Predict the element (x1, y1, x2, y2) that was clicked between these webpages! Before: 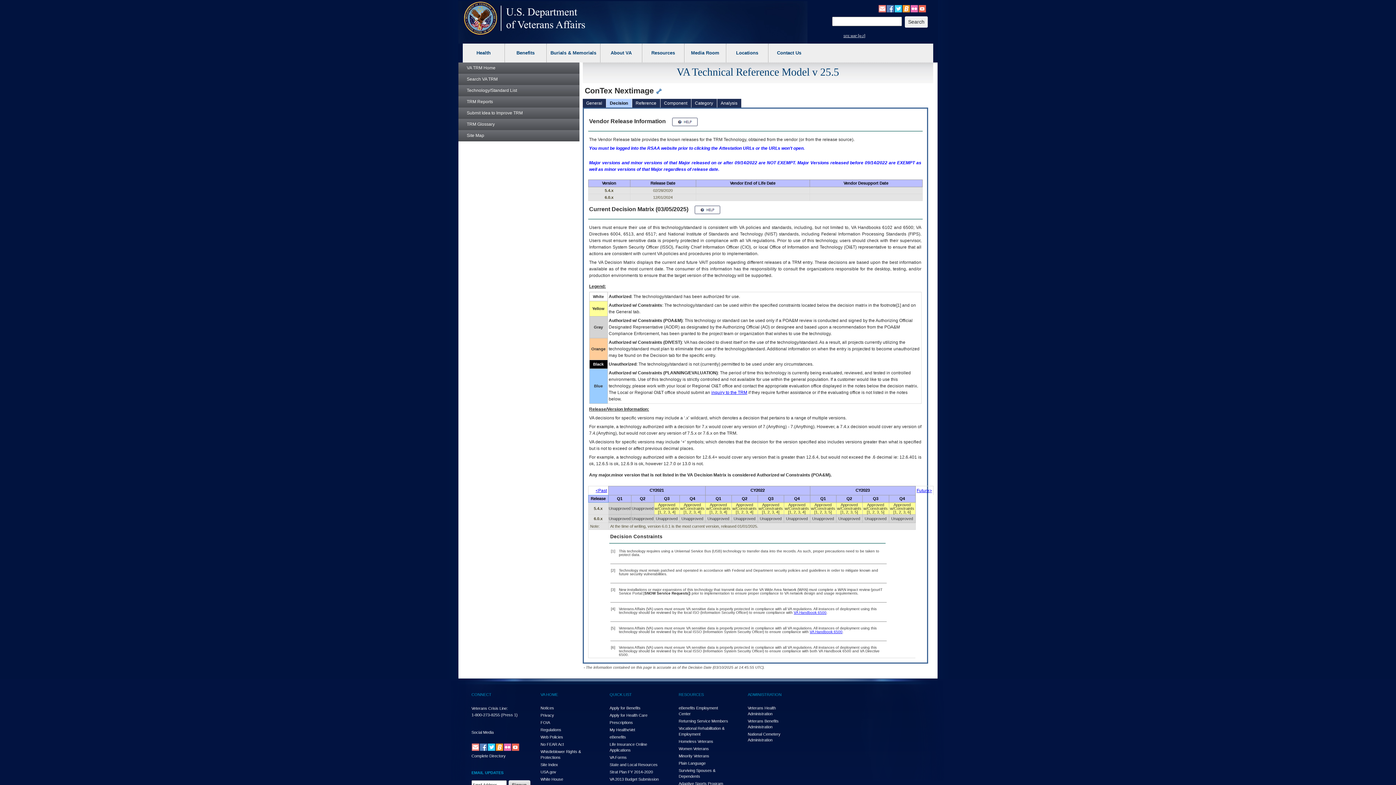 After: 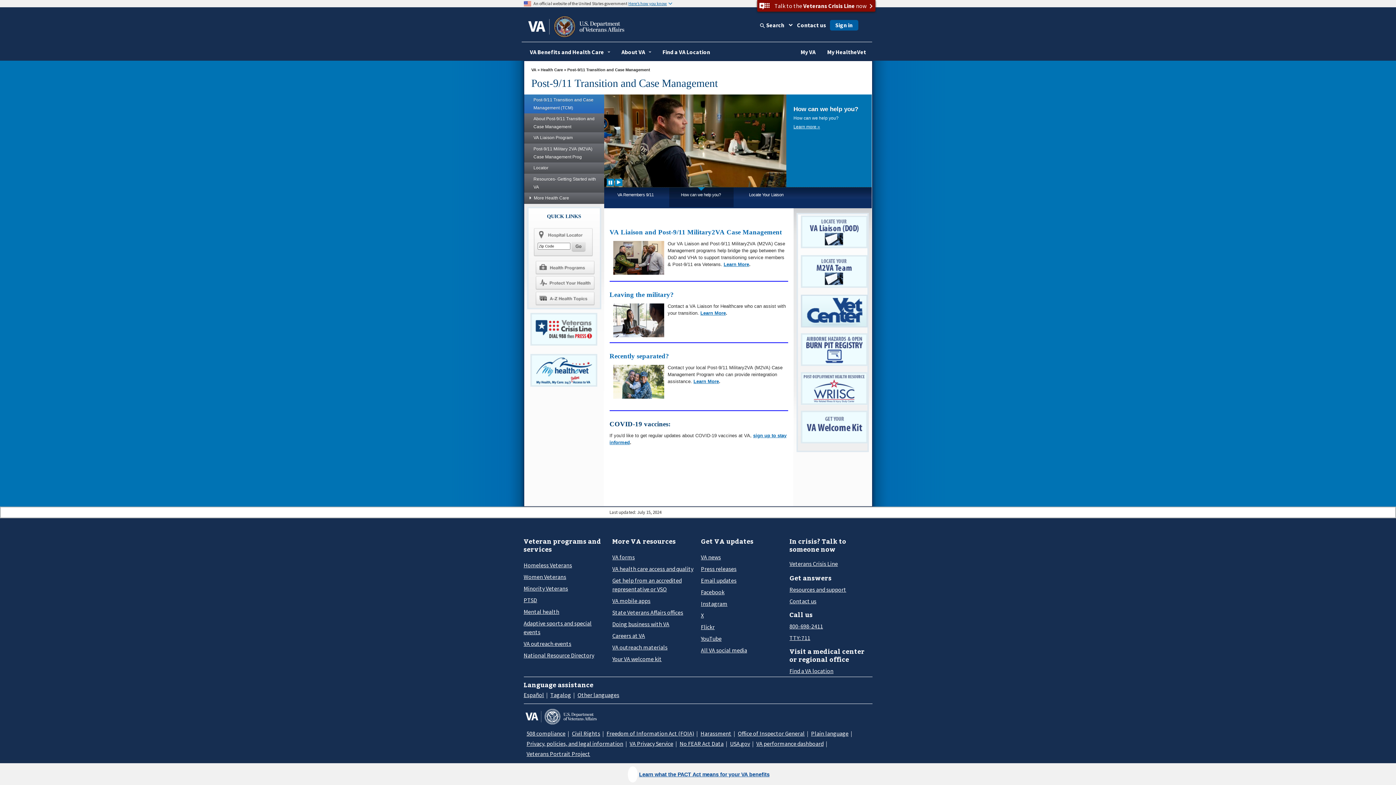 Action: bbox: (678, 719, 728, 723) label: Returning Service Members